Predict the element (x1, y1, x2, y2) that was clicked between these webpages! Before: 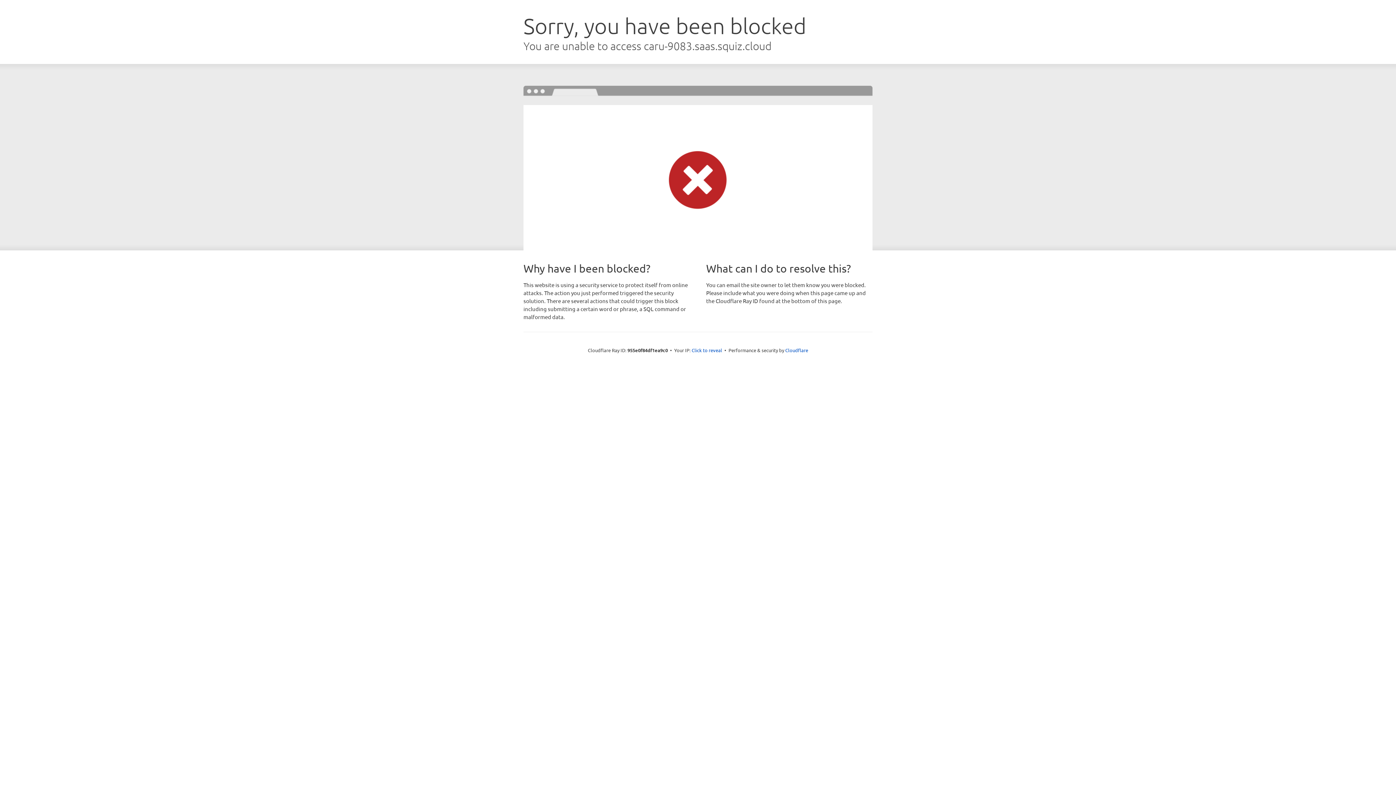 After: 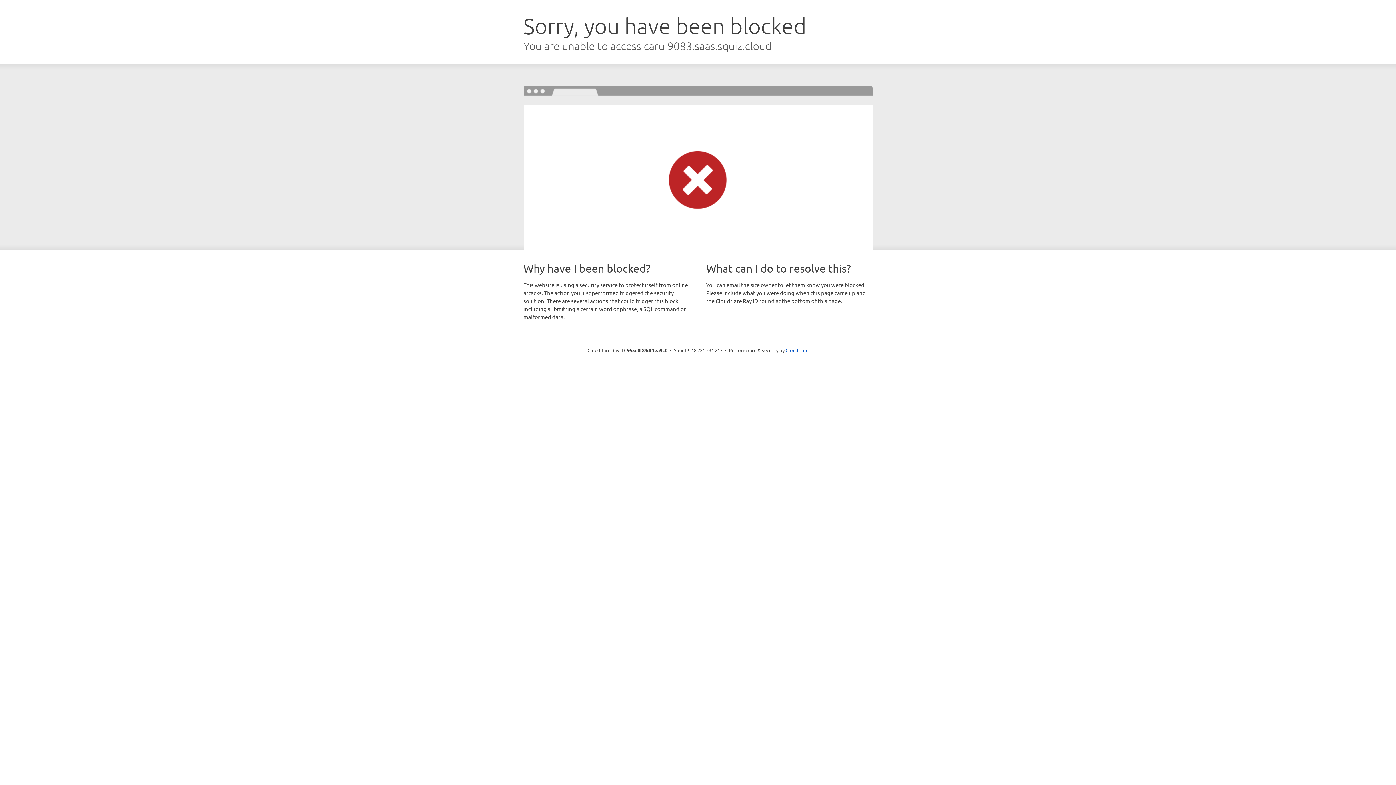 Action: bbox: (691, 346, 722, 353) label: Click to reveal